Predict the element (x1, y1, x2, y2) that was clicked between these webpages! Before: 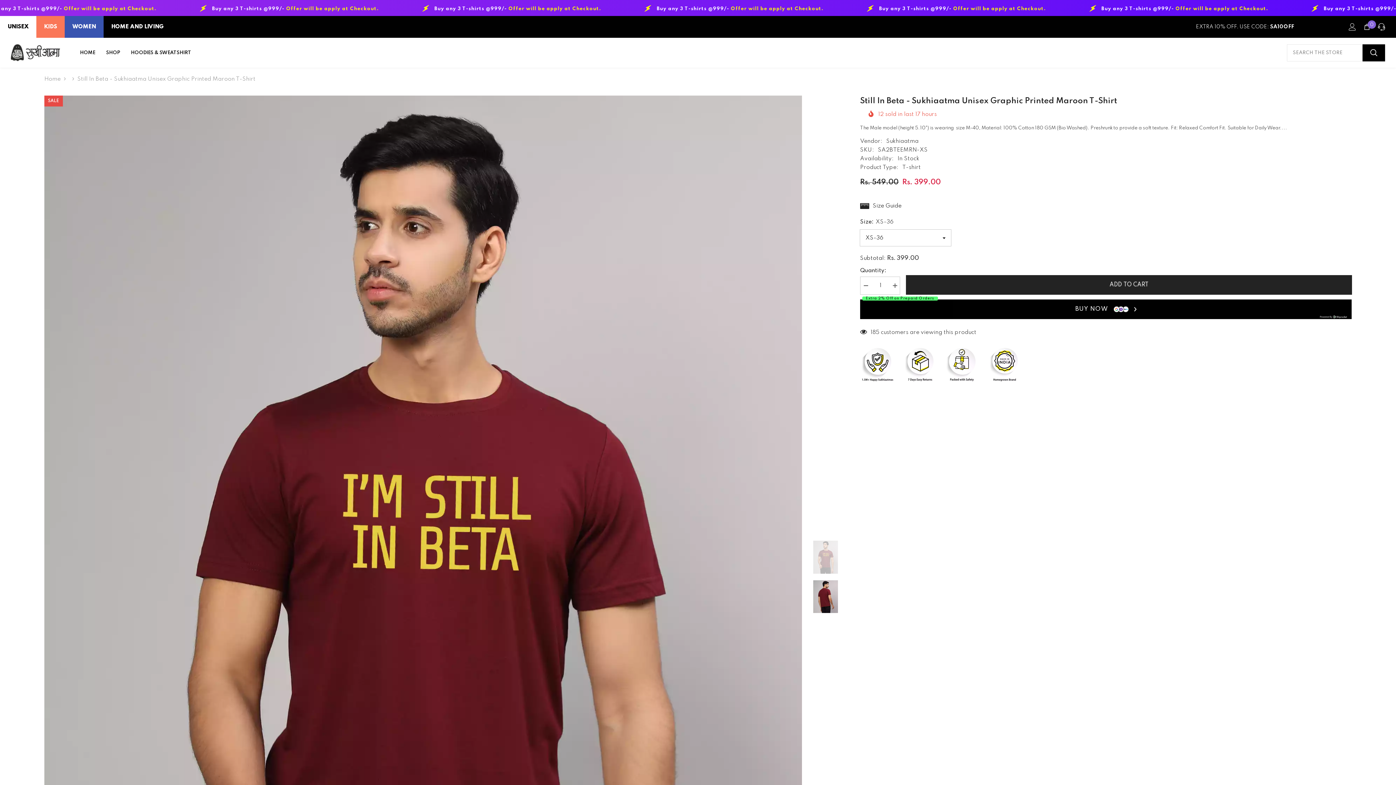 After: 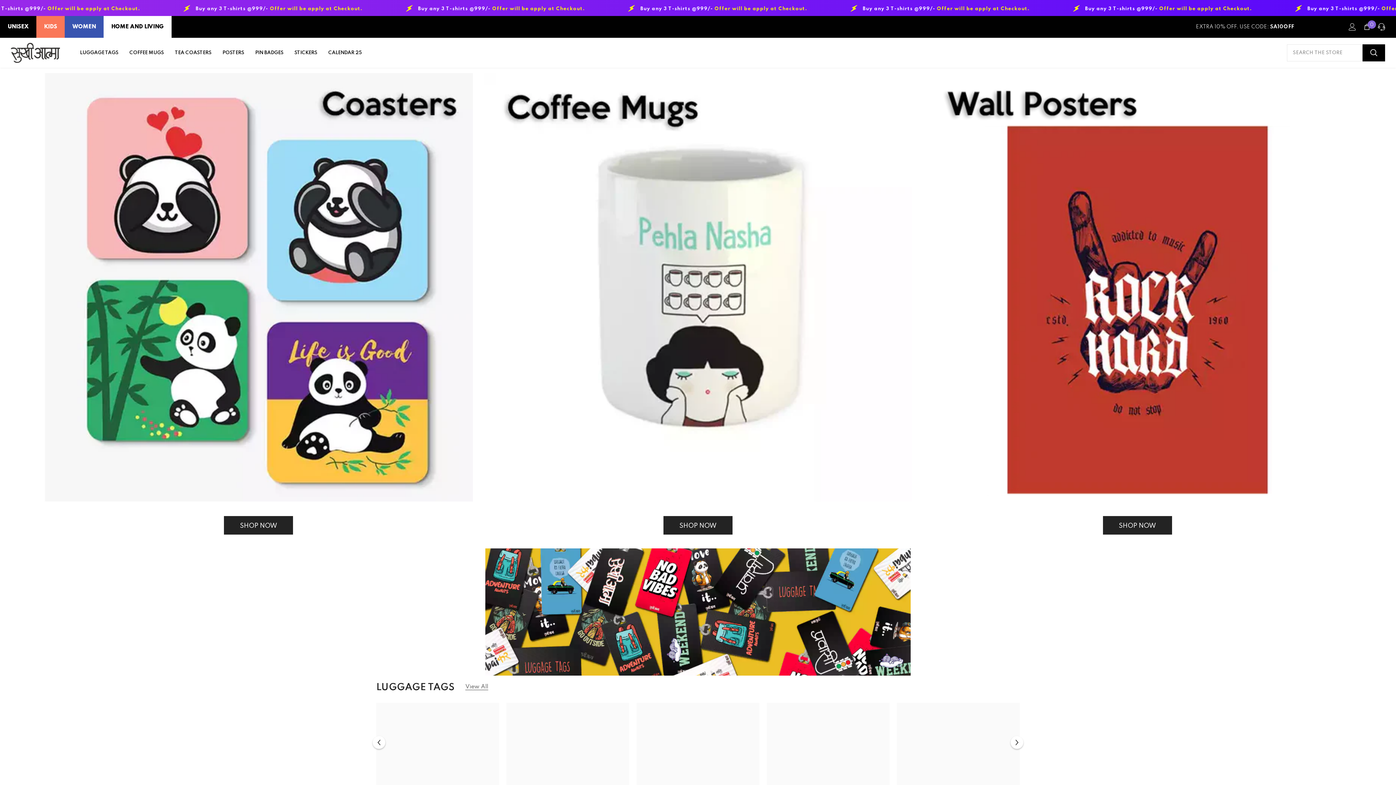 Action: bbox: (103, 16, 171, 37) label: HOME AND LIVING